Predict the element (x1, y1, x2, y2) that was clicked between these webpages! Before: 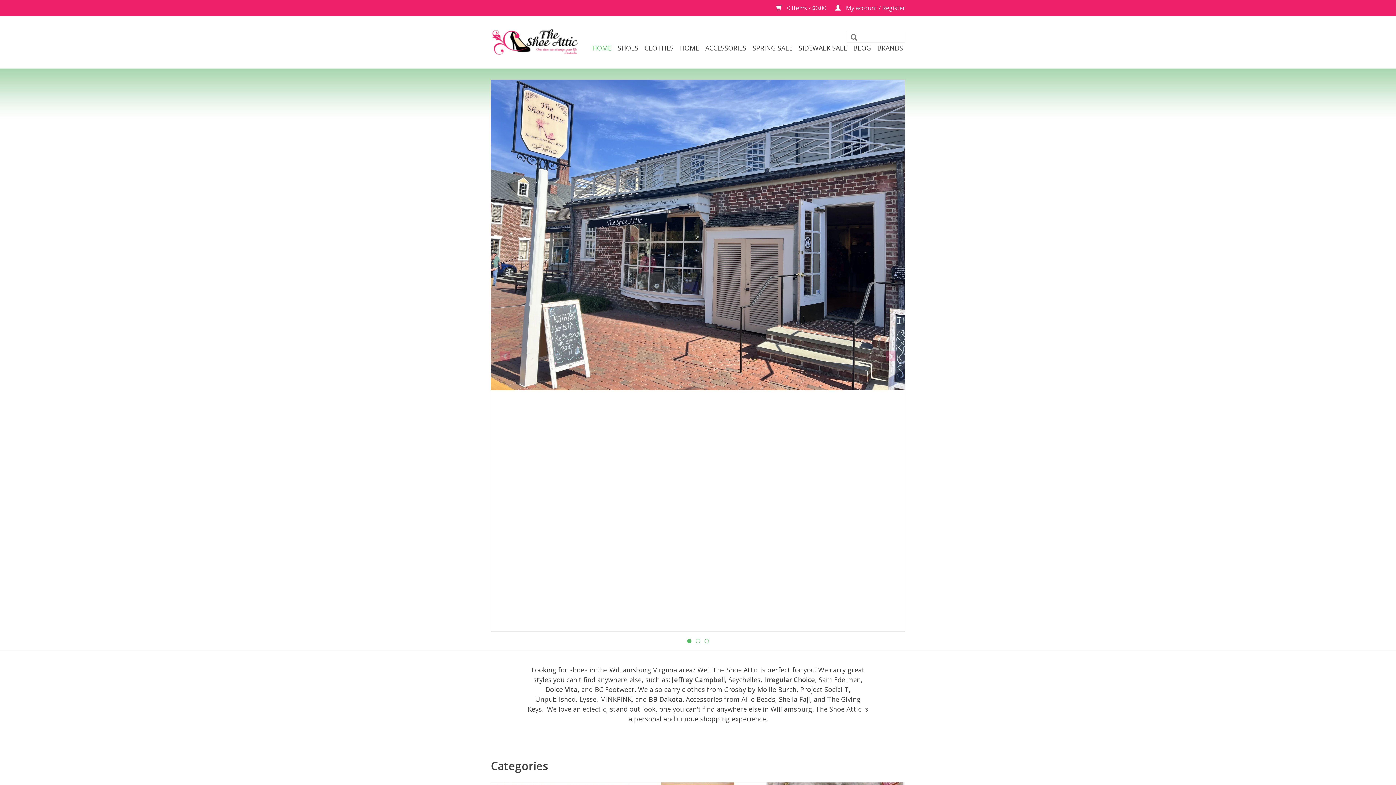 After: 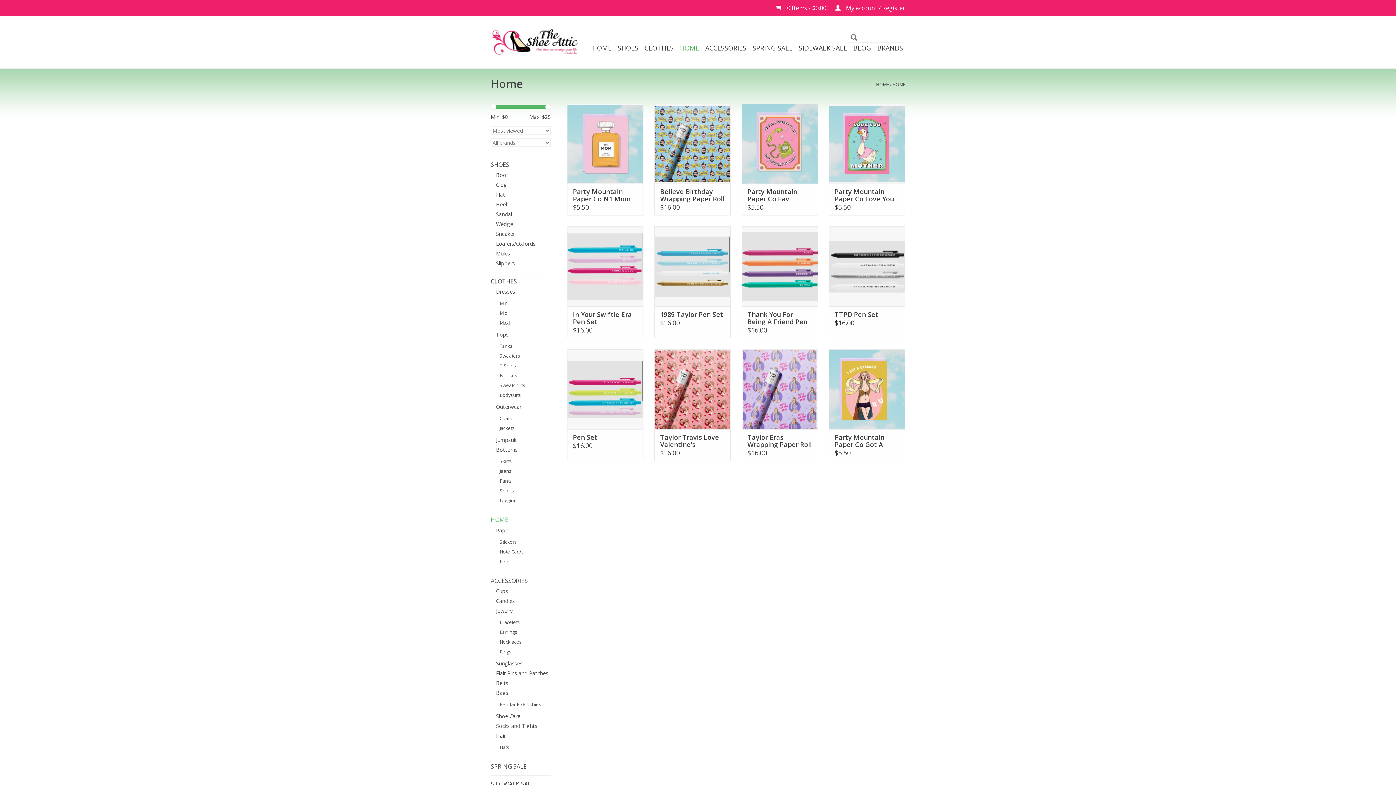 Action: bbox: (677, 42, 701, 53) label: HOME